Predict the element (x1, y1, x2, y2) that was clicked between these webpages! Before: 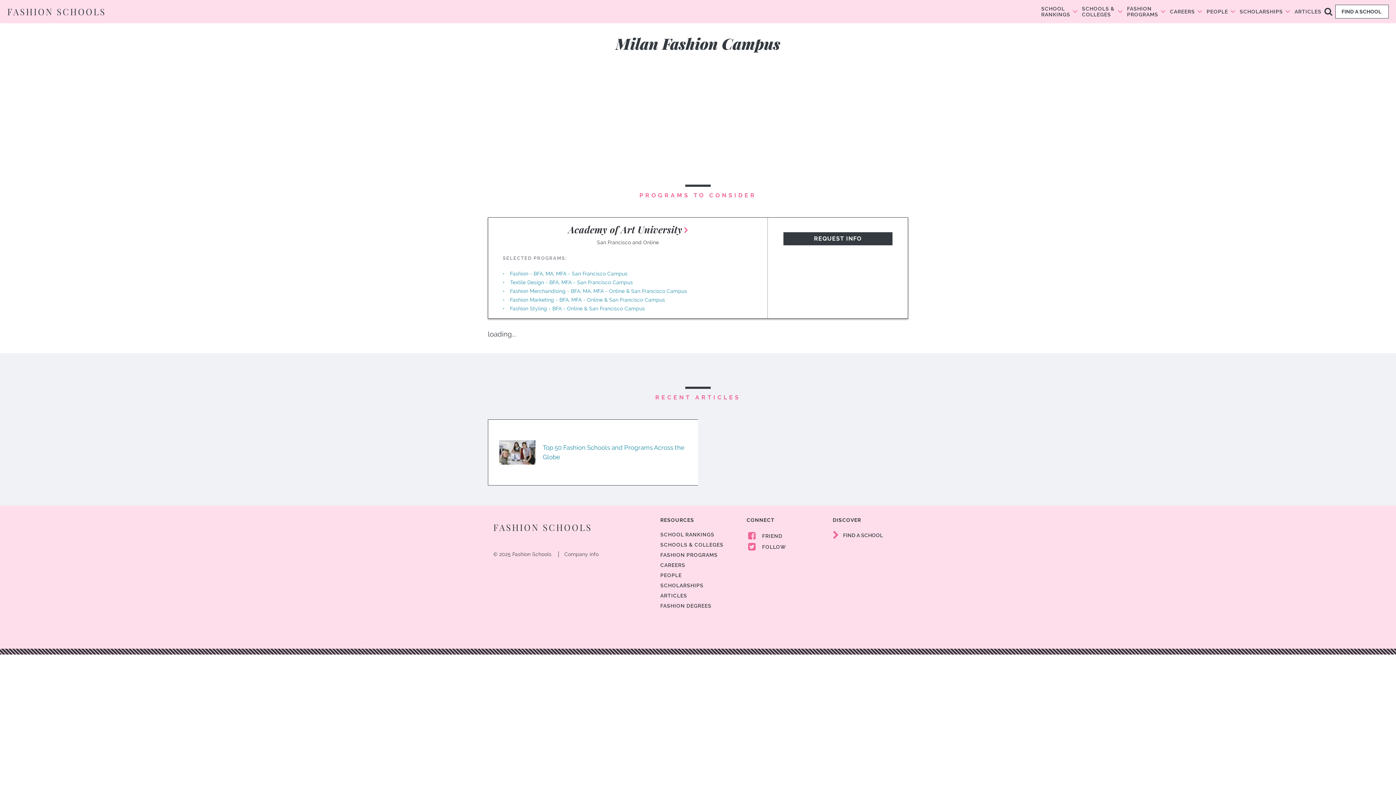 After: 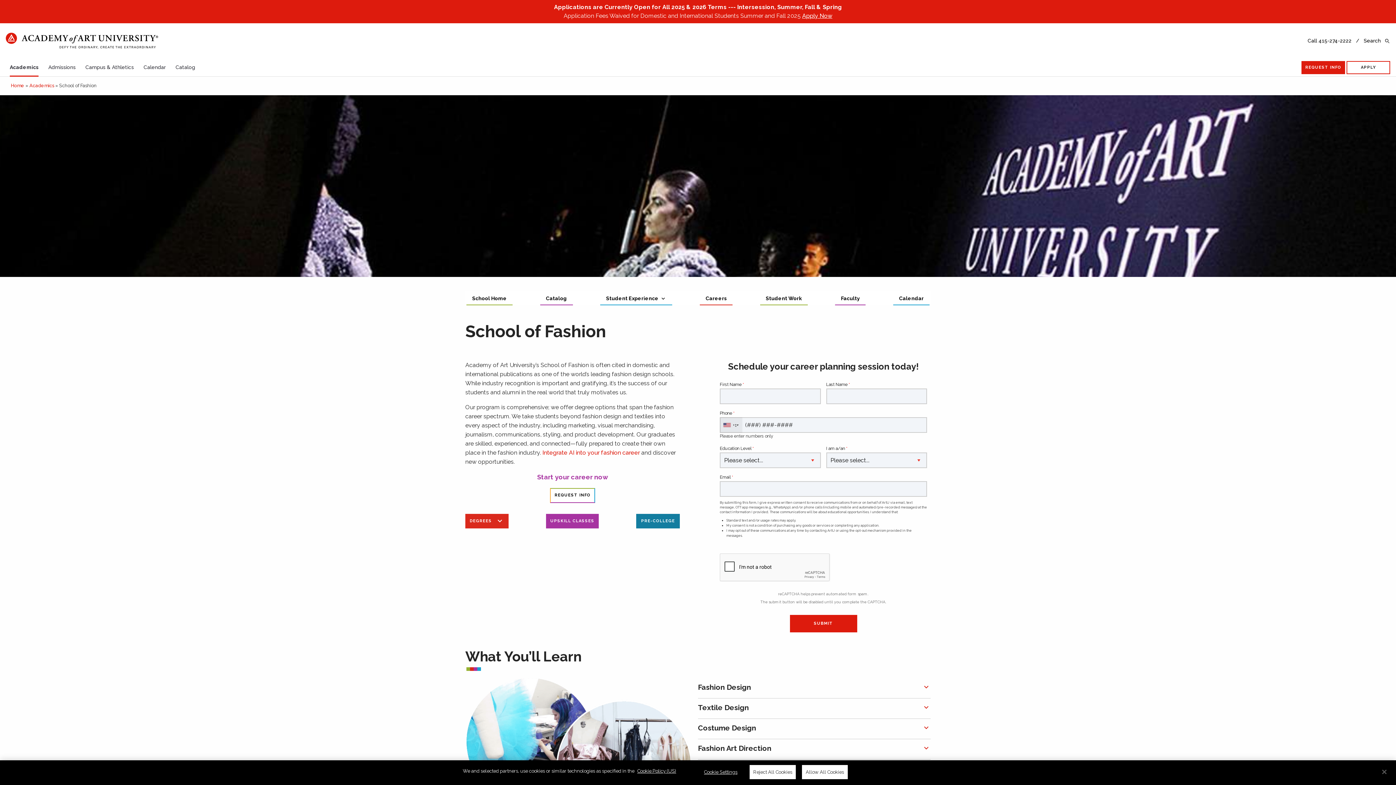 Action: bbox: (568, 223, 682, 236) label: Academy of Art University